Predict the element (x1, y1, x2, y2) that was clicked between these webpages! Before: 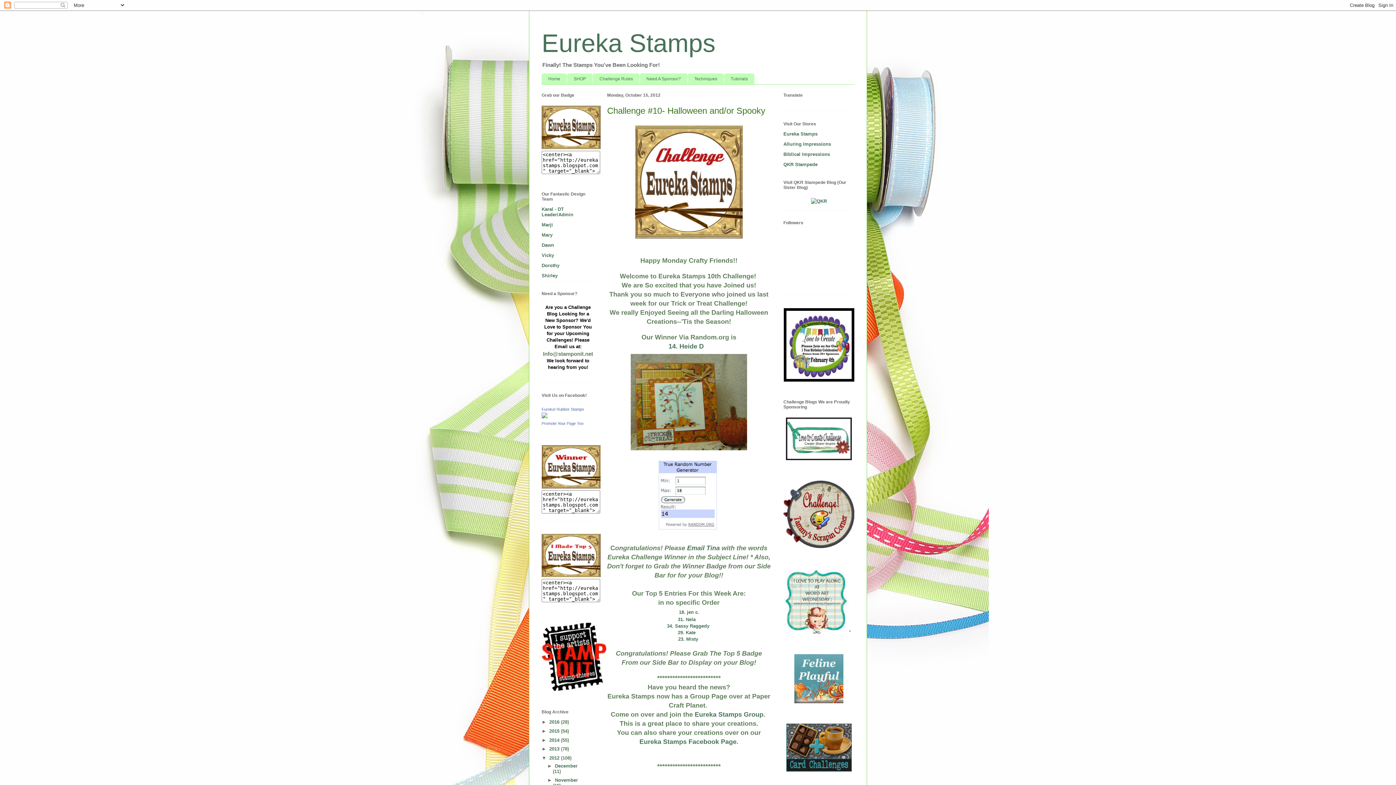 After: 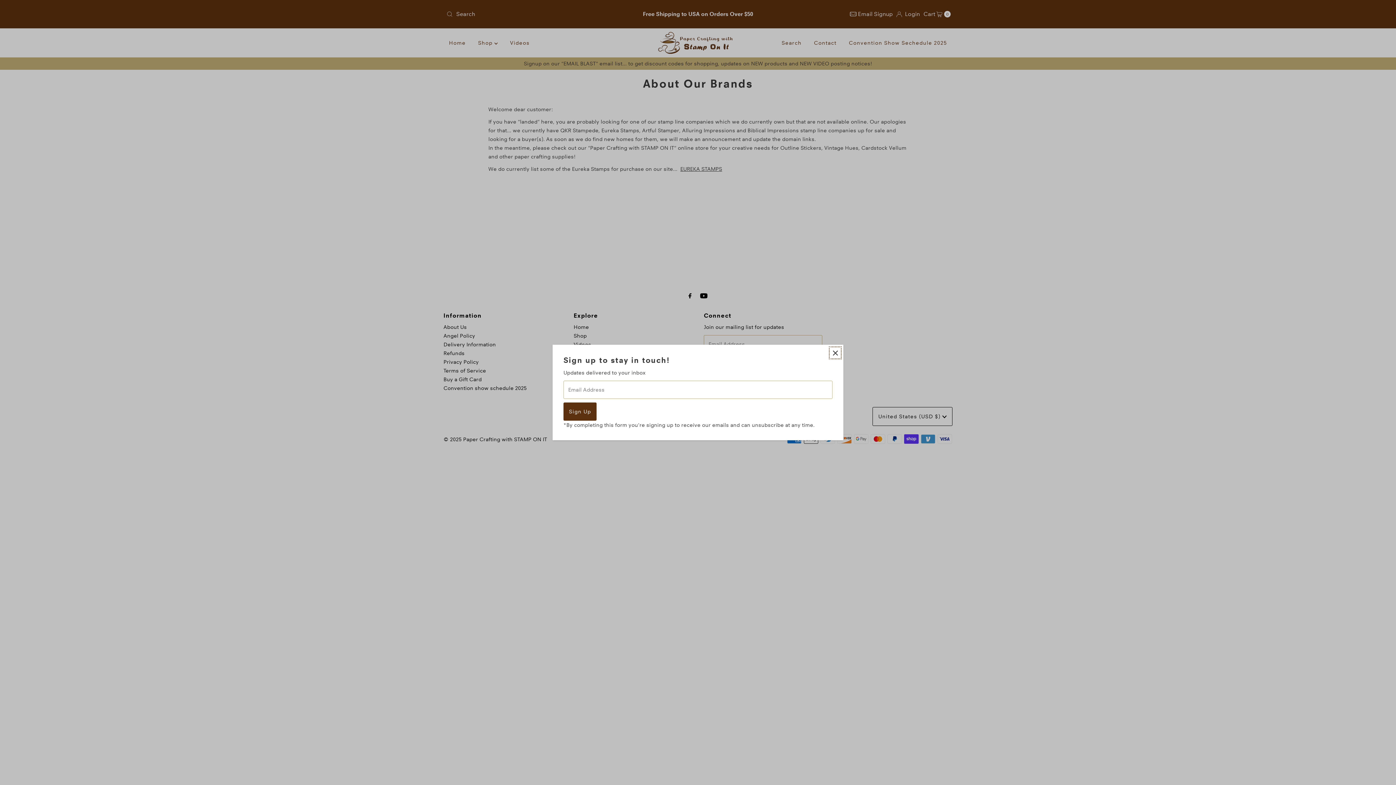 Action: bbox: (567, 73, 592, 84) label: SHOP